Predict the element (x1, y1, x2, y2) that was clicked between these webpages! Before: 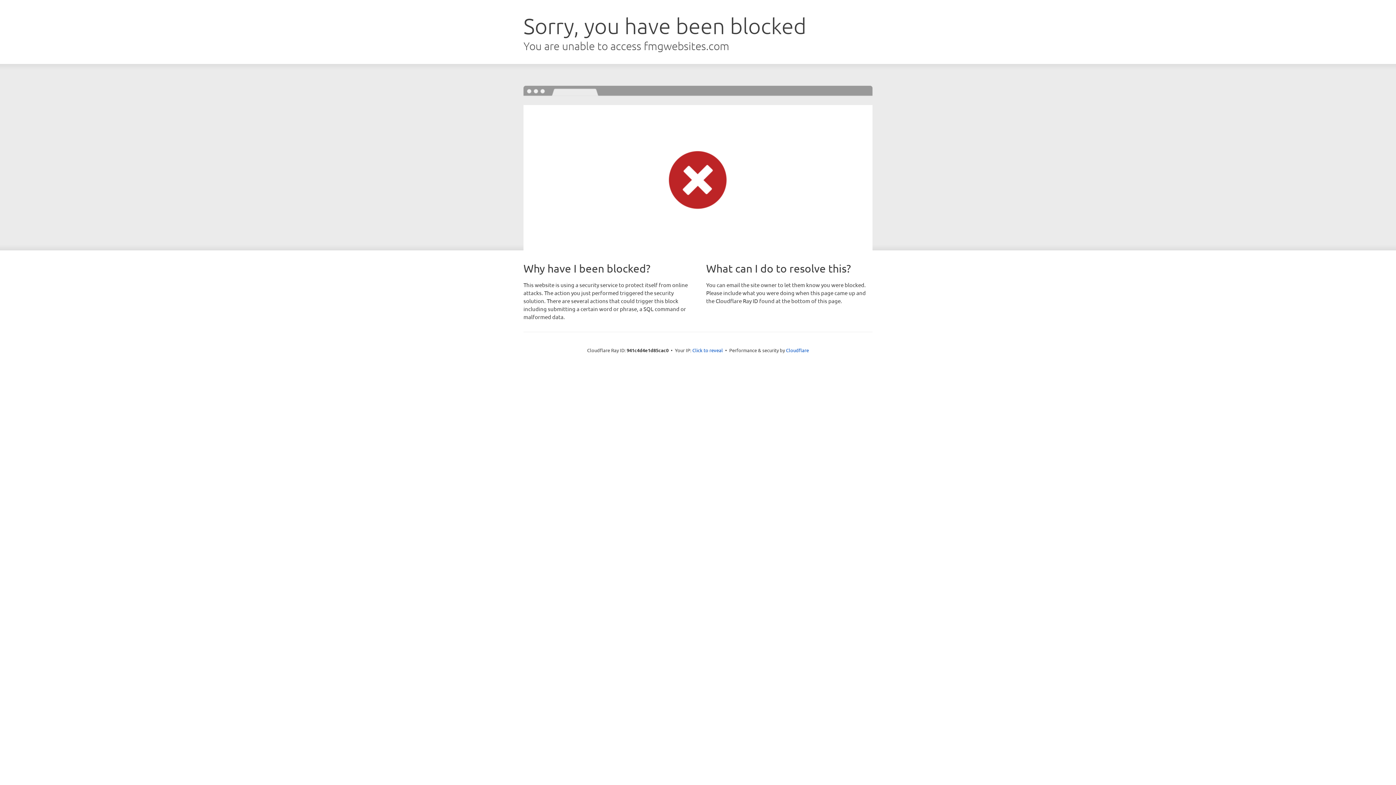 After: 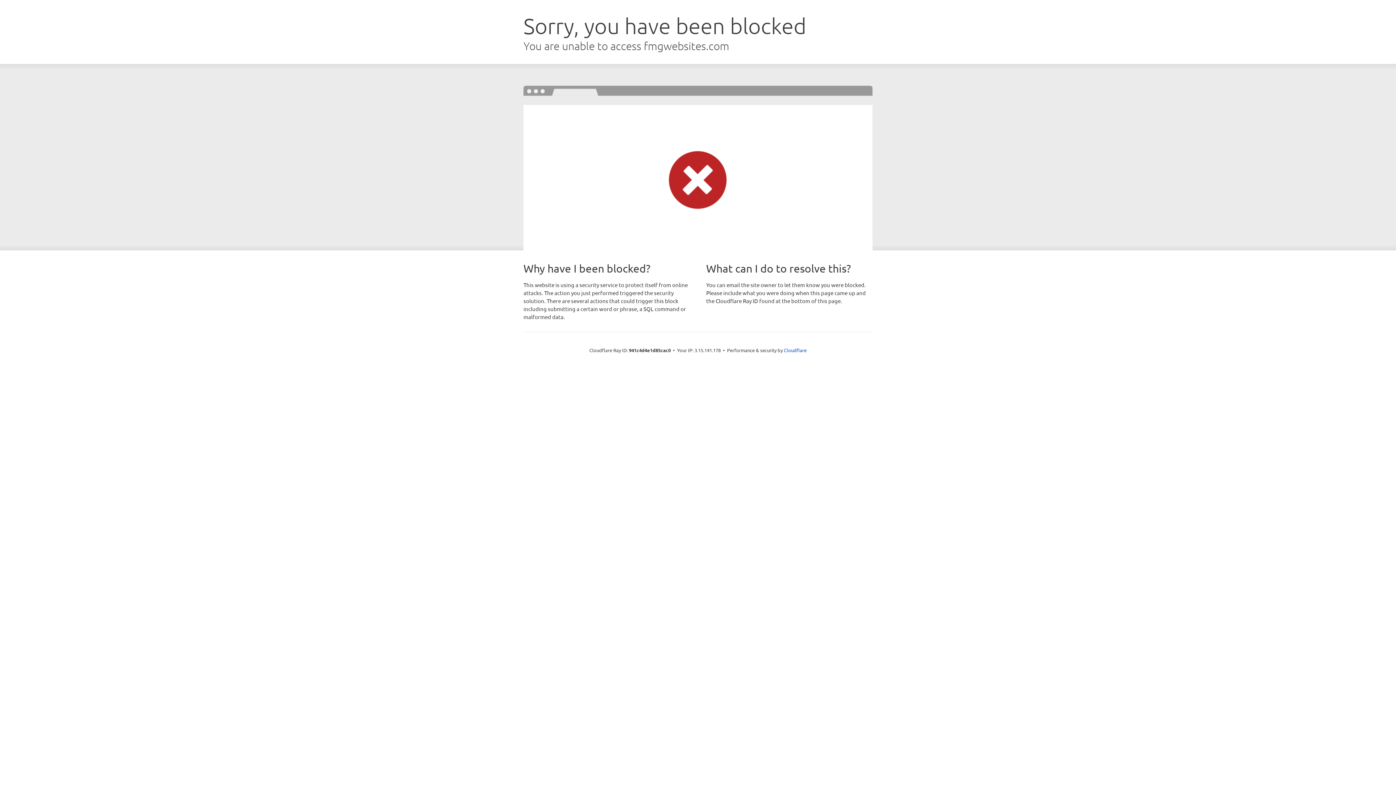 Action: label: Click to reveal bbox: (692, 346, 723, 353)